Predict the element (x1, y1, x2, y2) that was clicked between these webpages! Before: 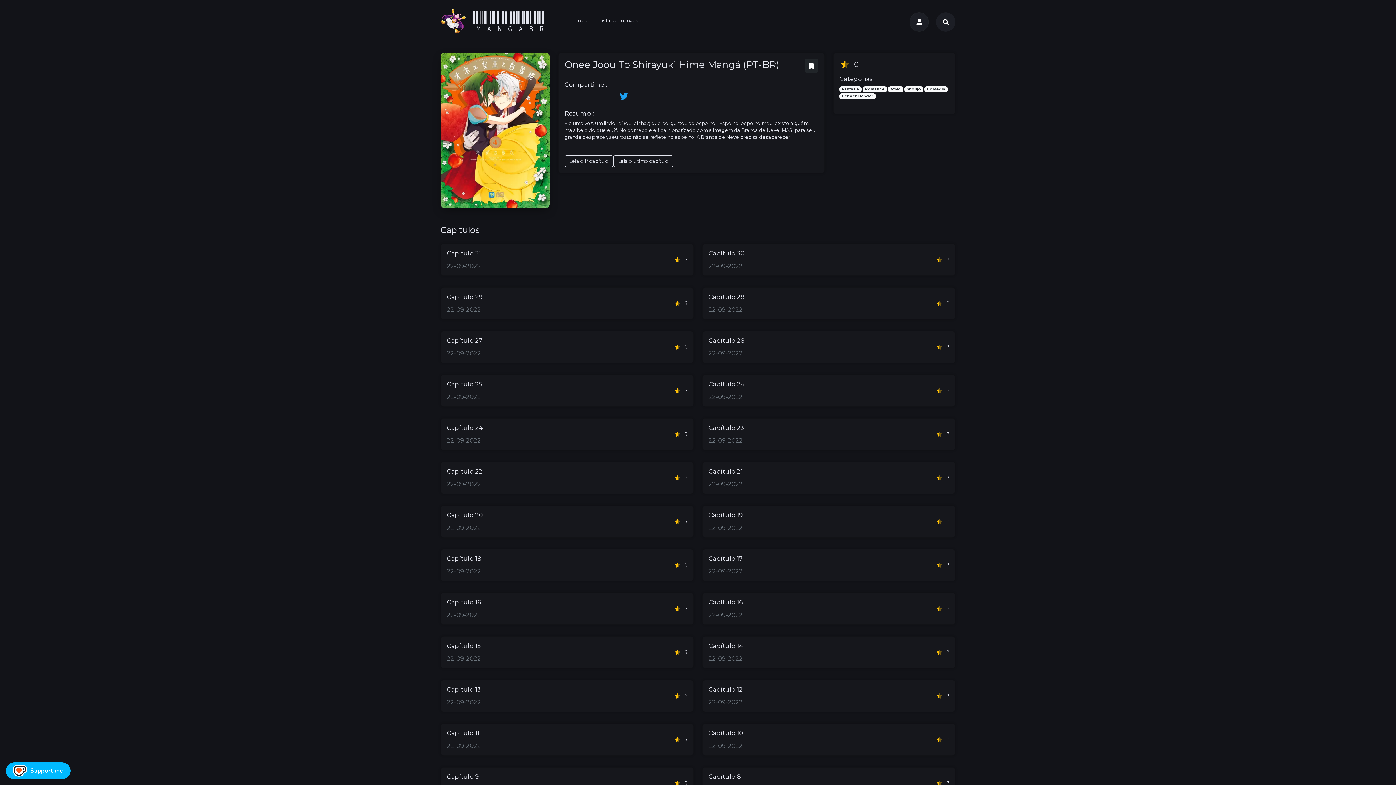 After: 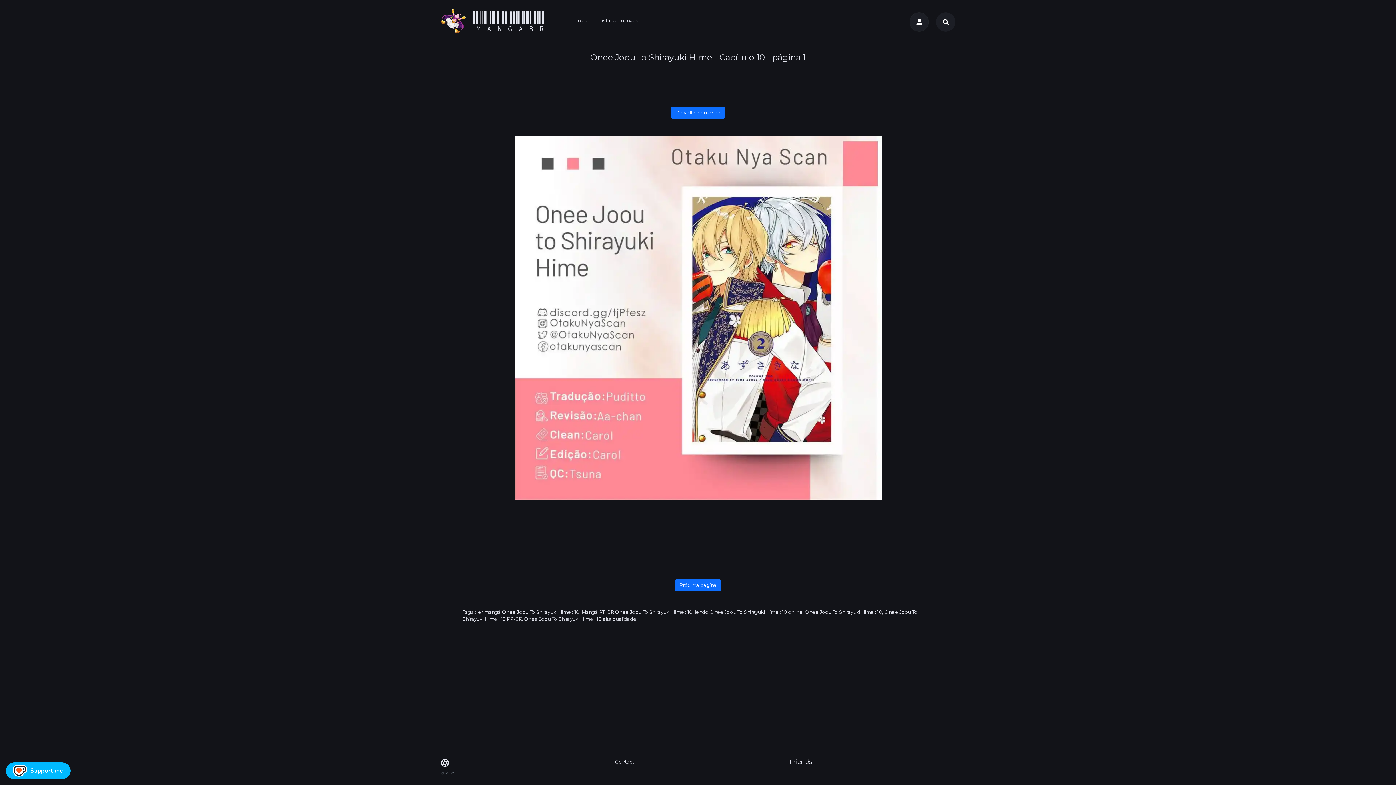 Action: label: Capítulo 10
22-09-2022
? bbox: (702, 723, 955, 755)